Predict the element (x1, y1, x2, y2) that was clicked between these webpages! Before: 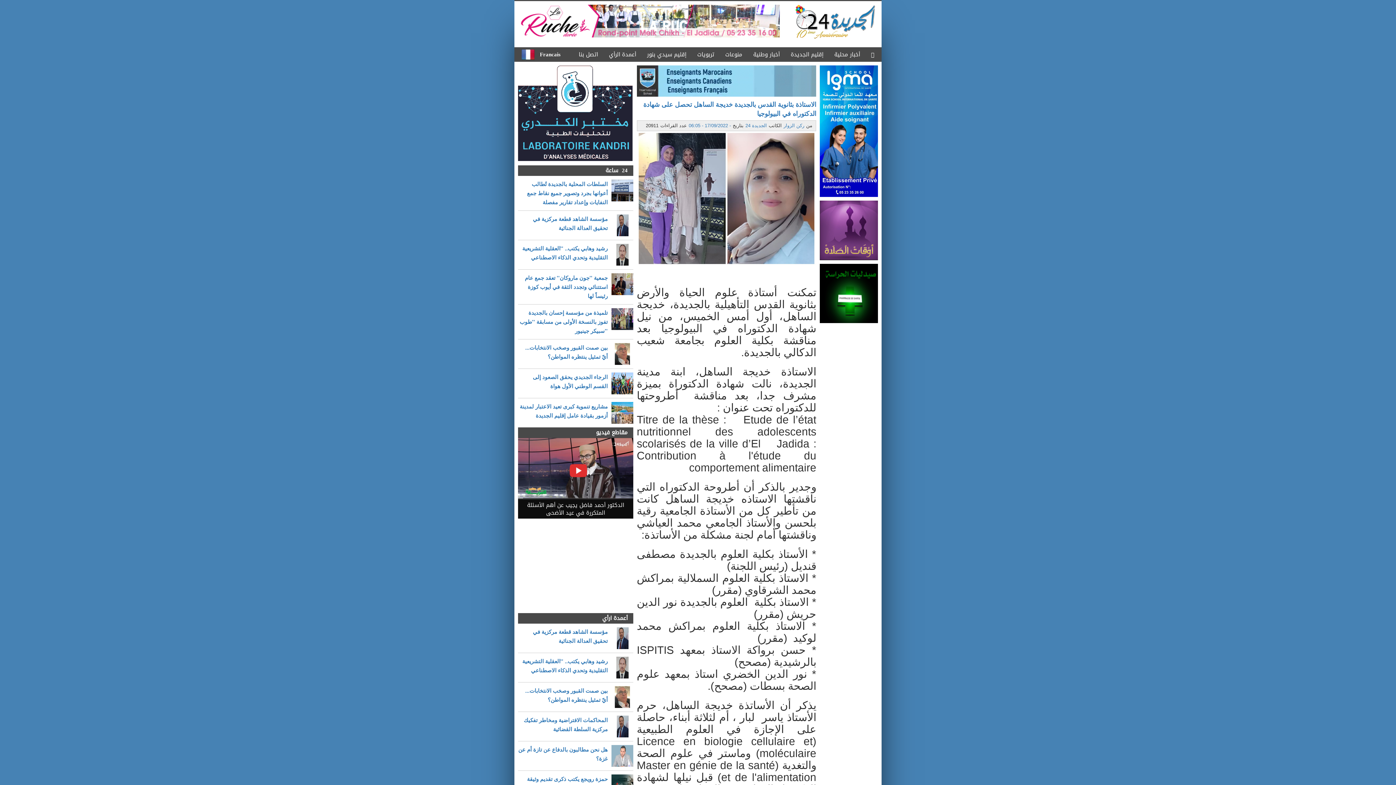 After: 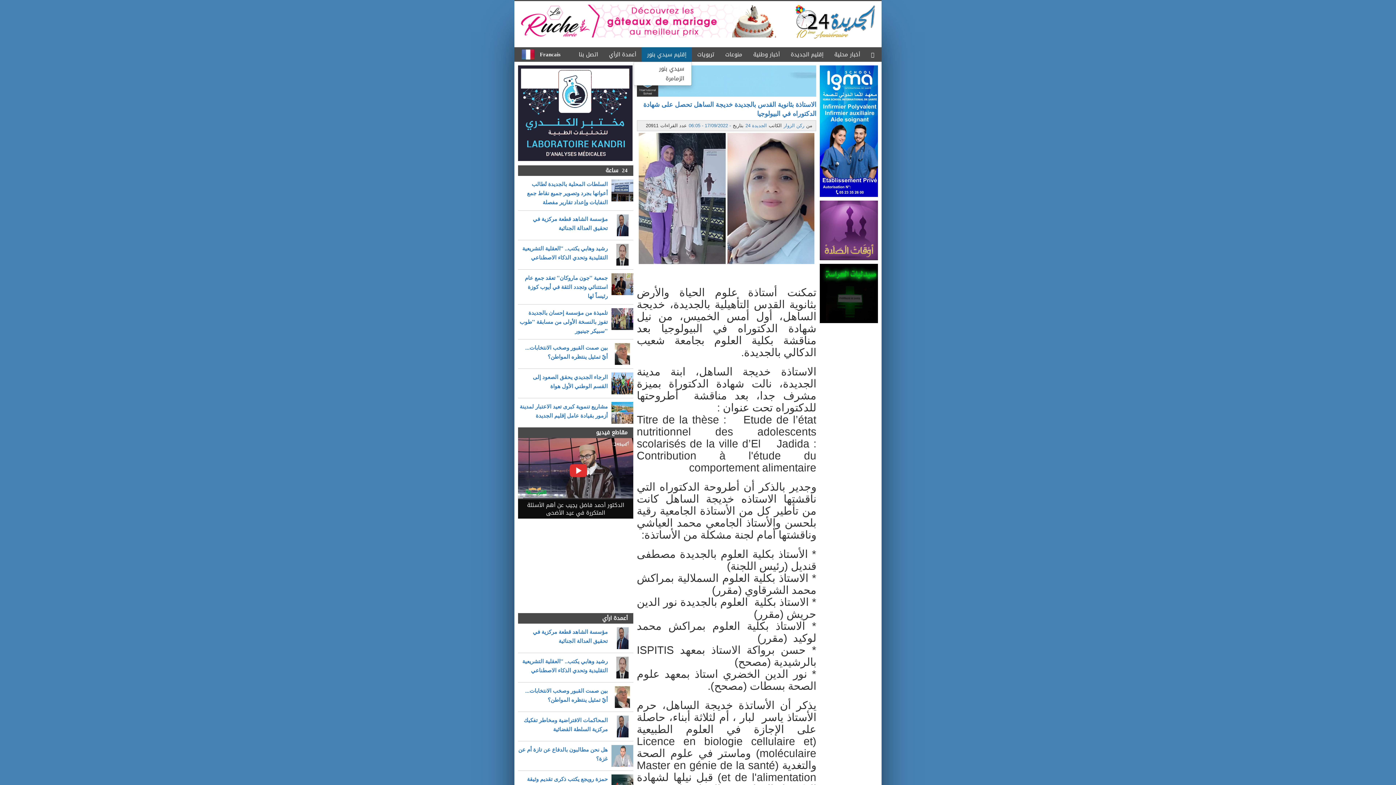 Action: label: إقليم سيدي بنور bbox: (641, 47, 692, 61)